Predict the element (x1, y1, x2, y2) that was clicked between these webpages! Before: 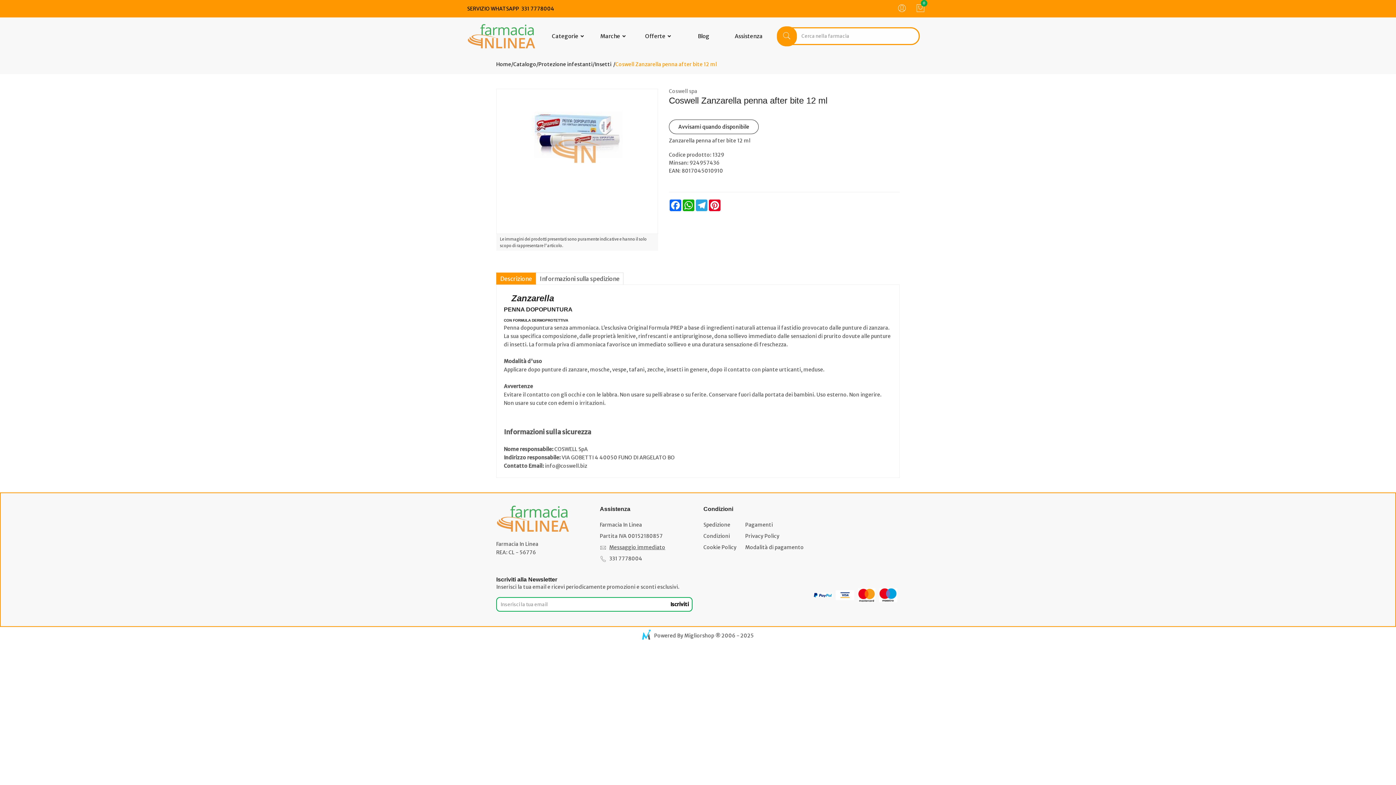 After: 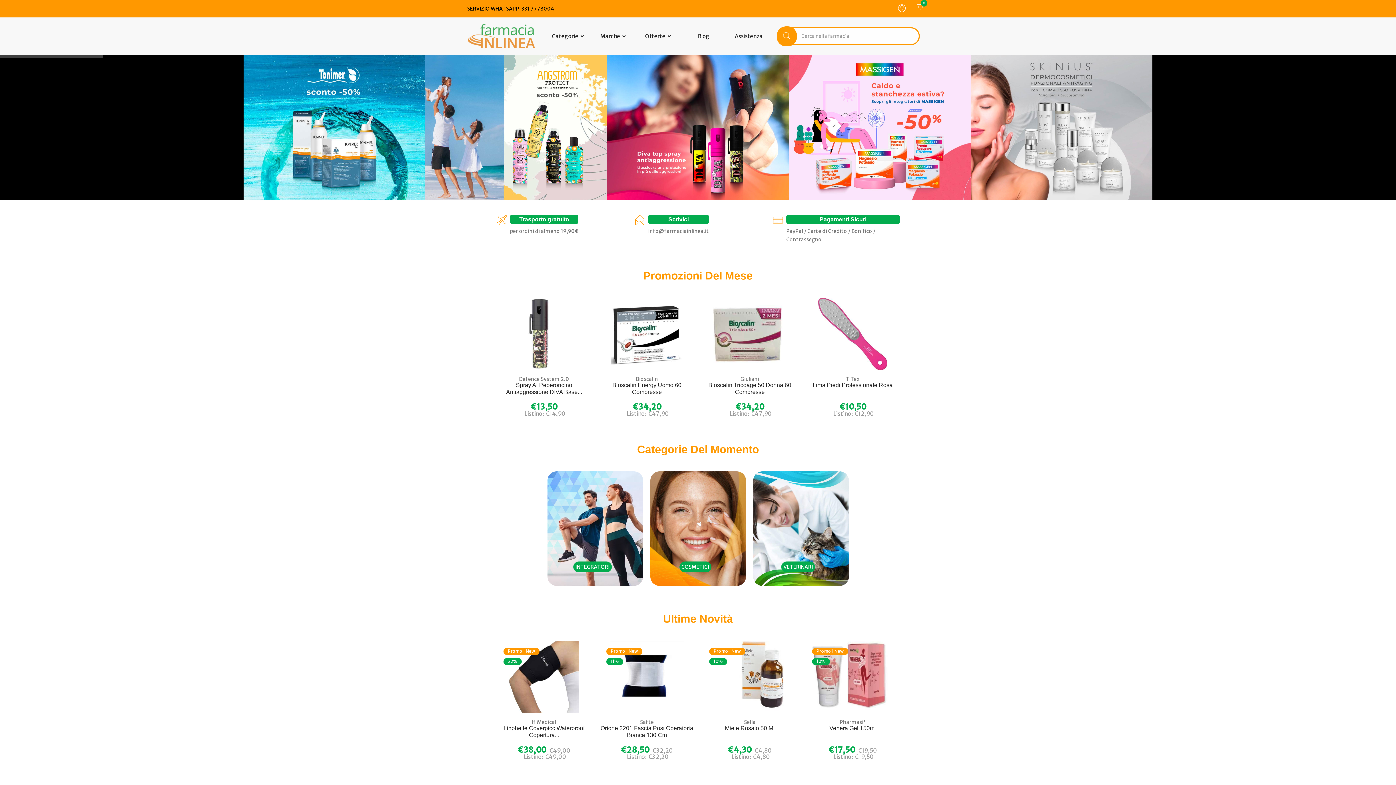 Action: bbox: (467, 32, 535, 39)